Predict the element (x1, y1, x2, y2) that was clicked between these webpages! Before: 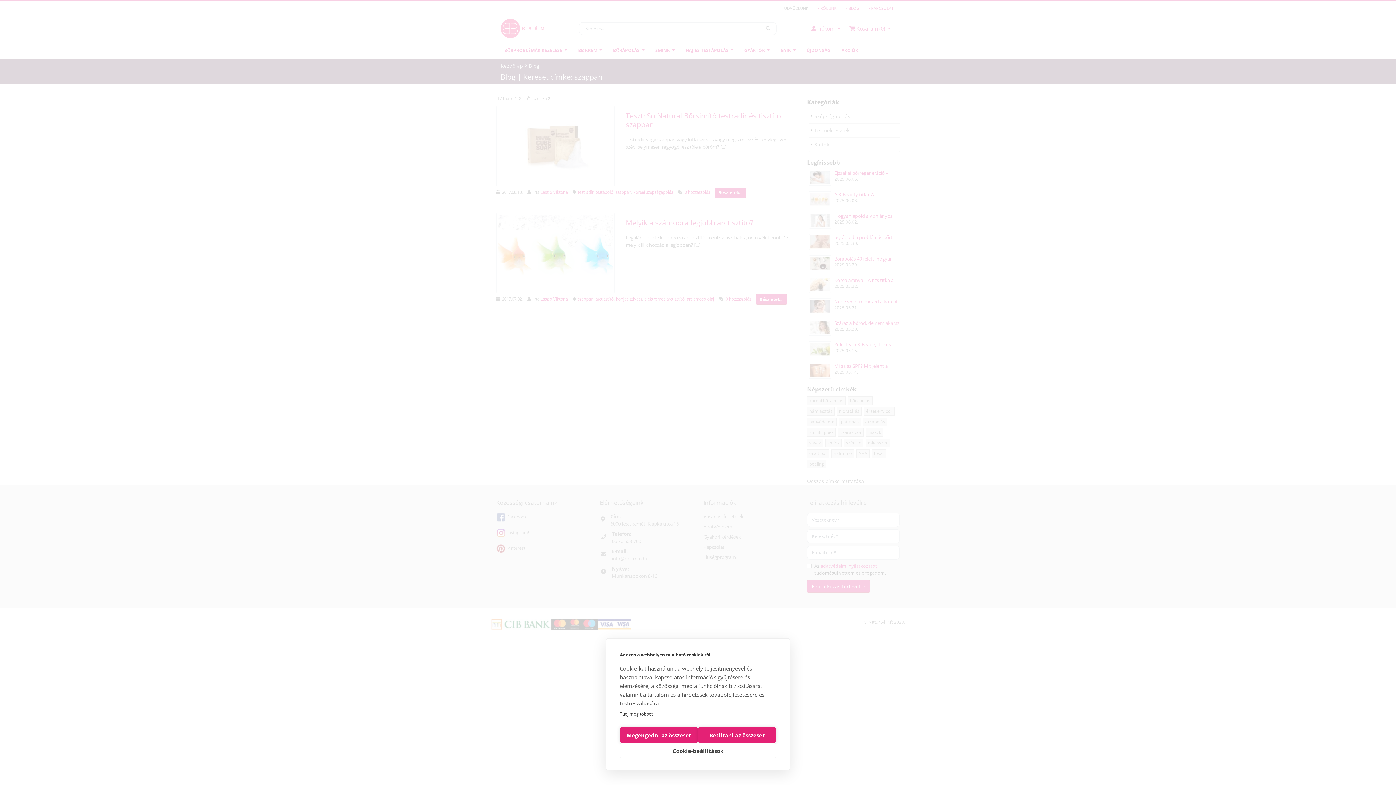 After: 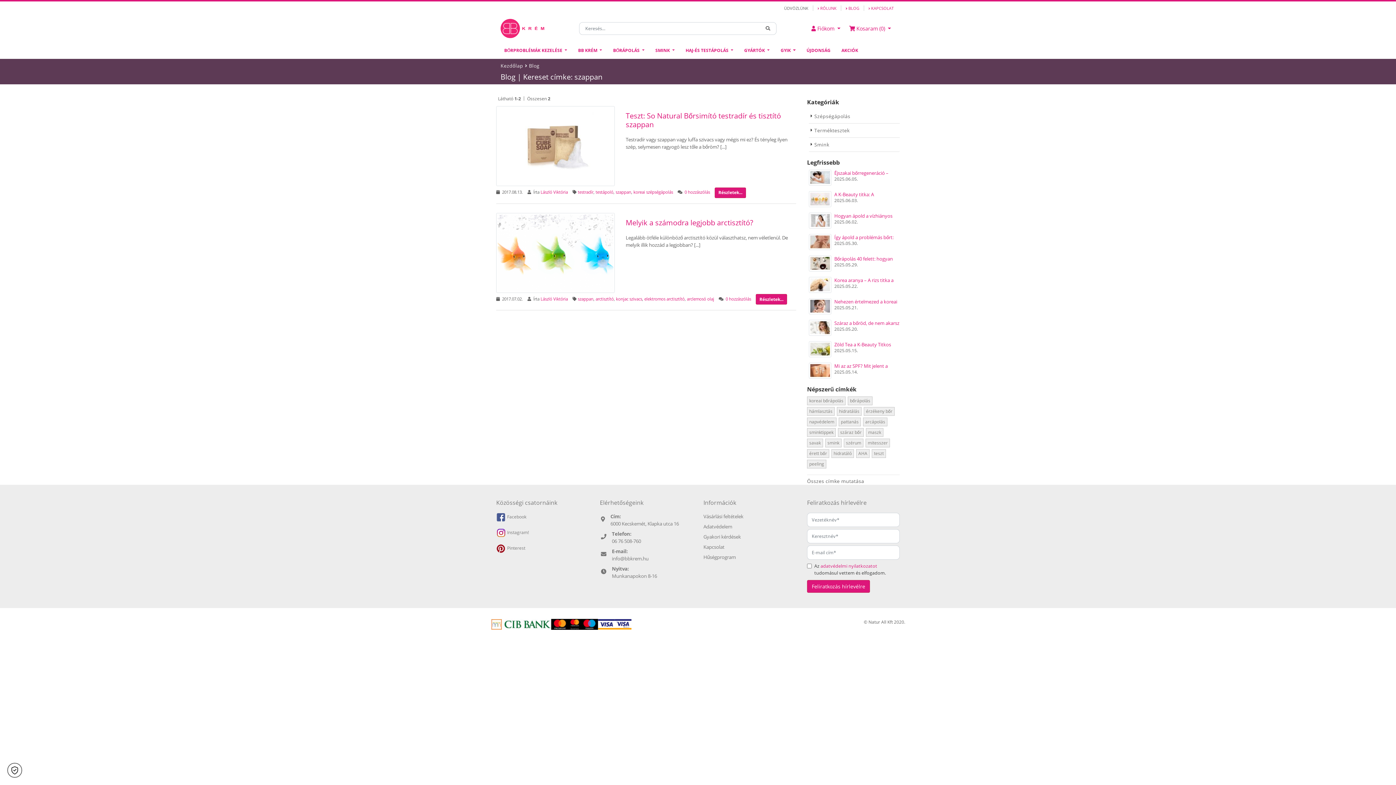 Action: label: Megengedni az összeset bbox: (620, 727, 698, 743)